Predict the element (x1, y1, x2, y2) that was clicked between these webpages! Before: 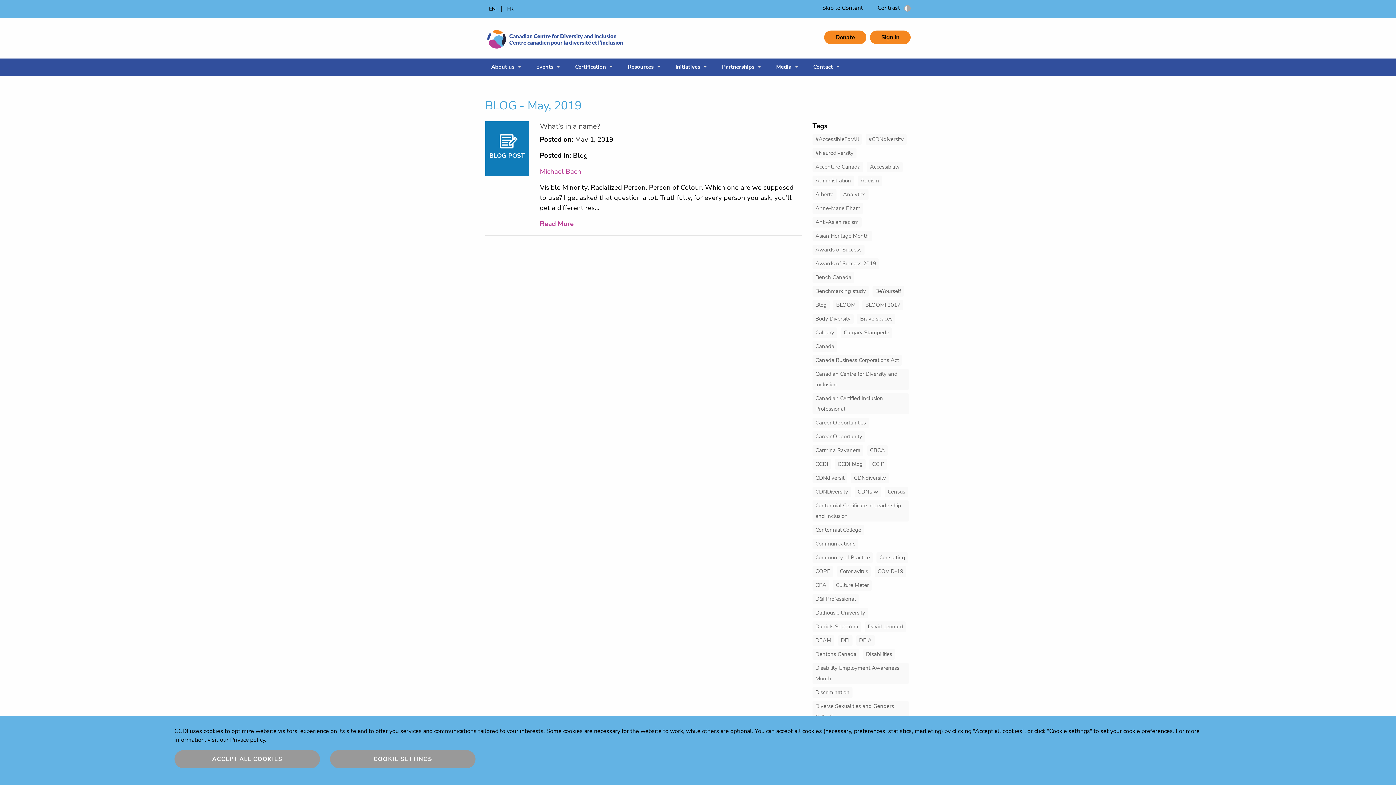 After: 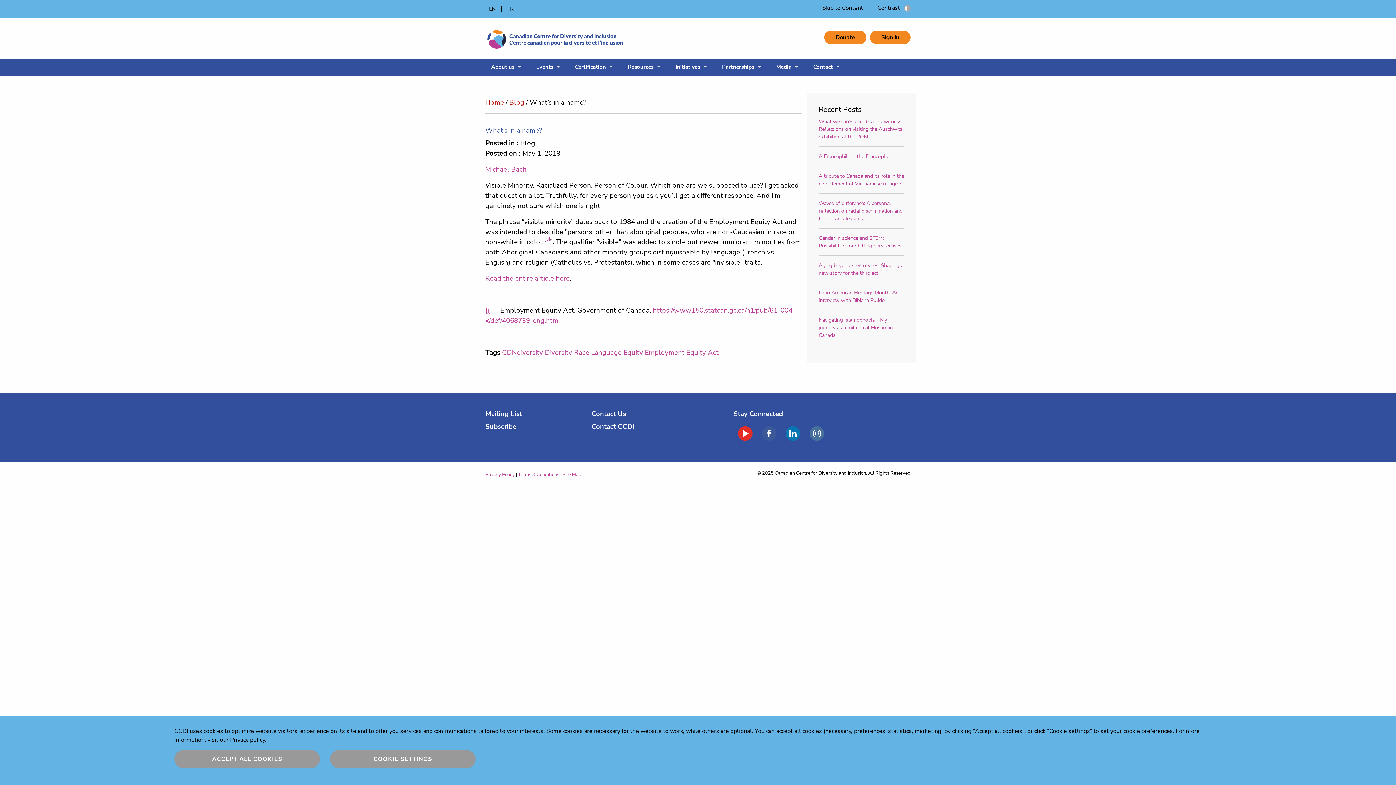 Action: label: Read More bbox: (540, 219, 573, 228)